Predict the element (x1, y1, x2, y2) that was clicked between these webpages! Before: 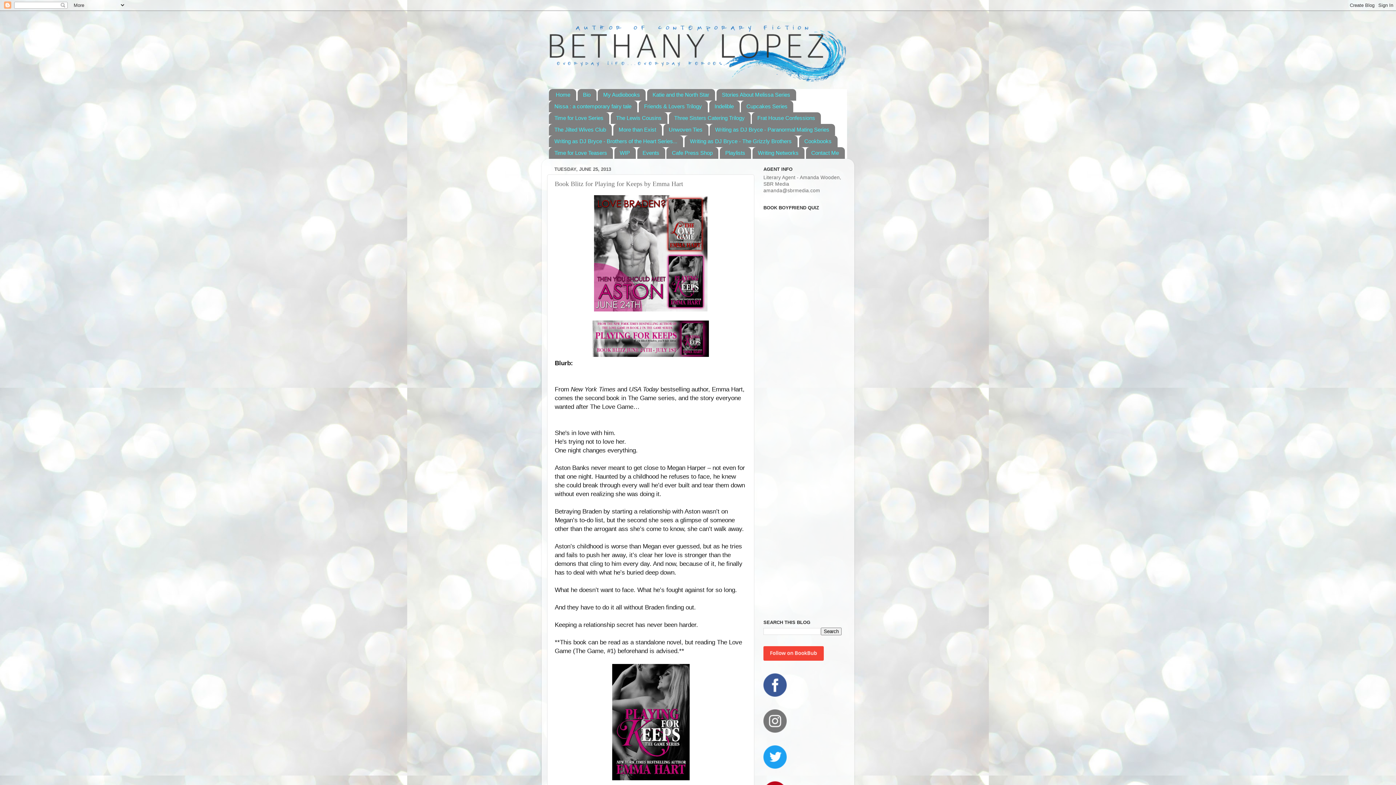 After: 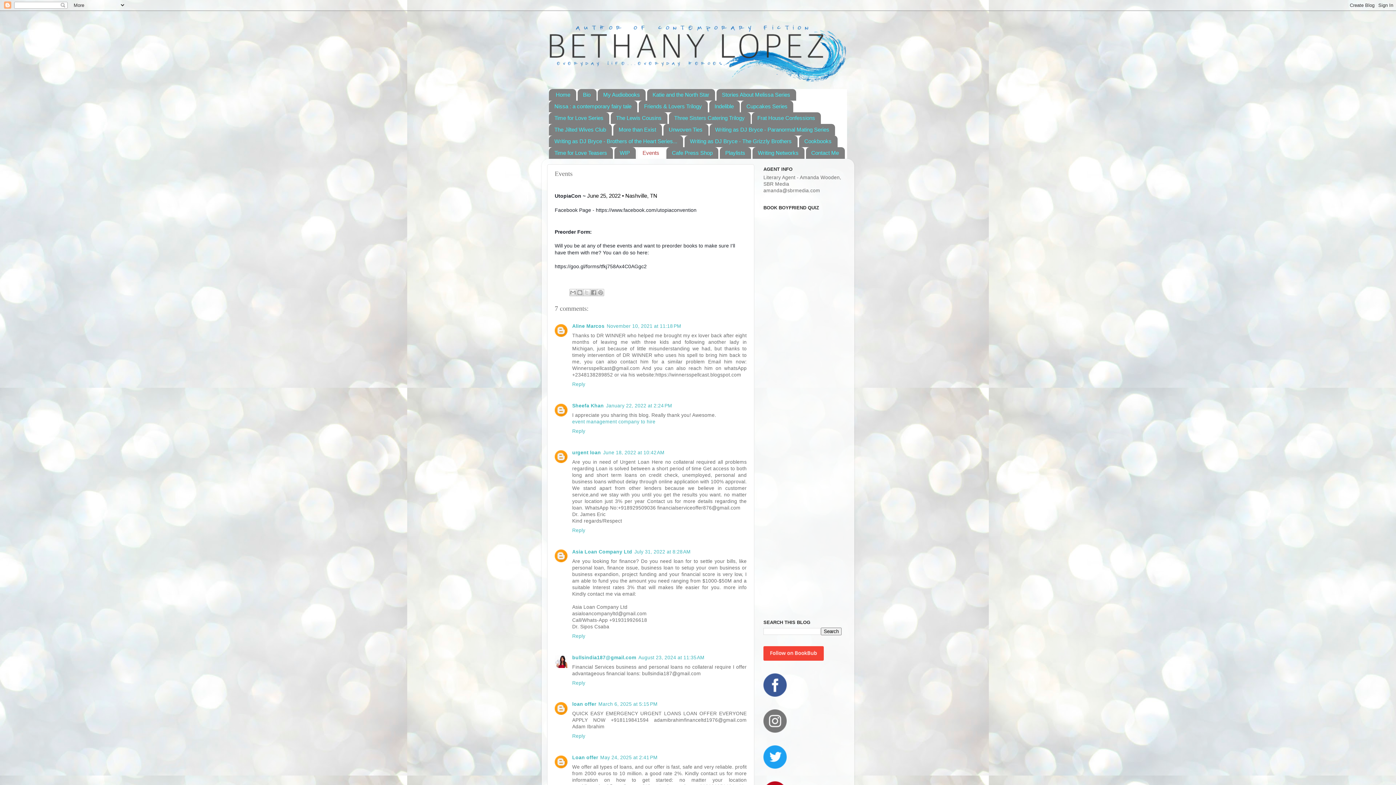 Action: bbox: (637, 147, 665, 158) label: Events